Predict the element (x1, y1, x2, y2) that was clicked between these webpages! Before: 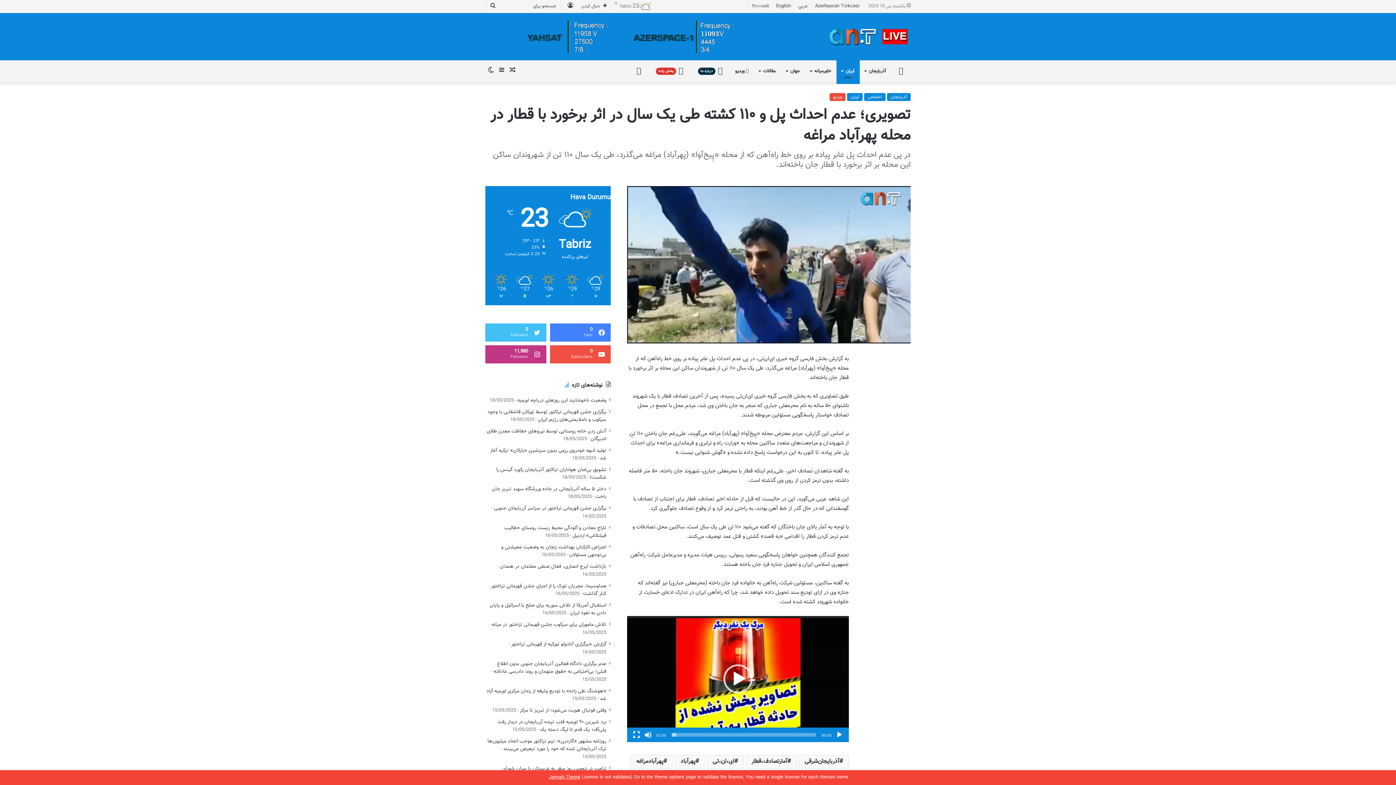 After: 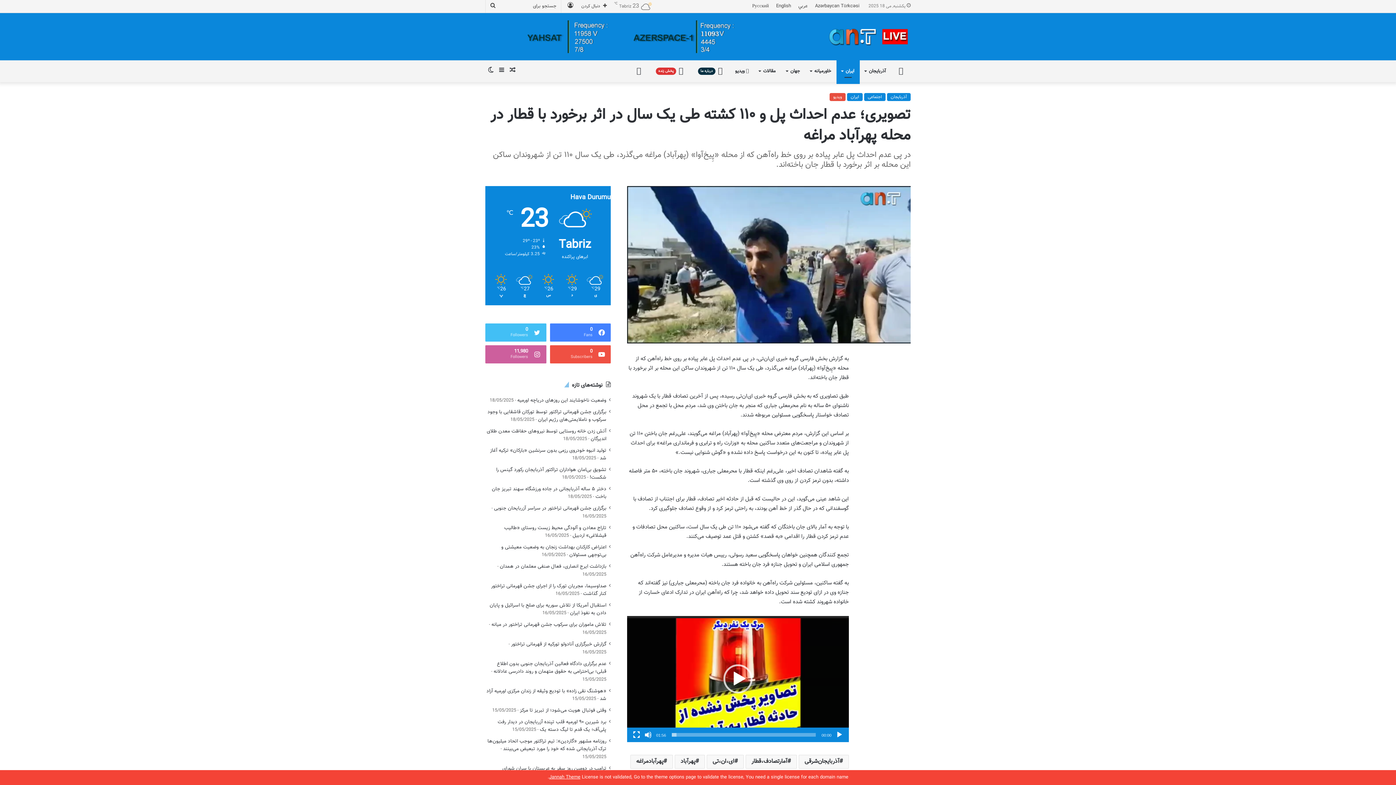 Action: label: 11,980
Followers bbox: (485, 345, 546, 363)